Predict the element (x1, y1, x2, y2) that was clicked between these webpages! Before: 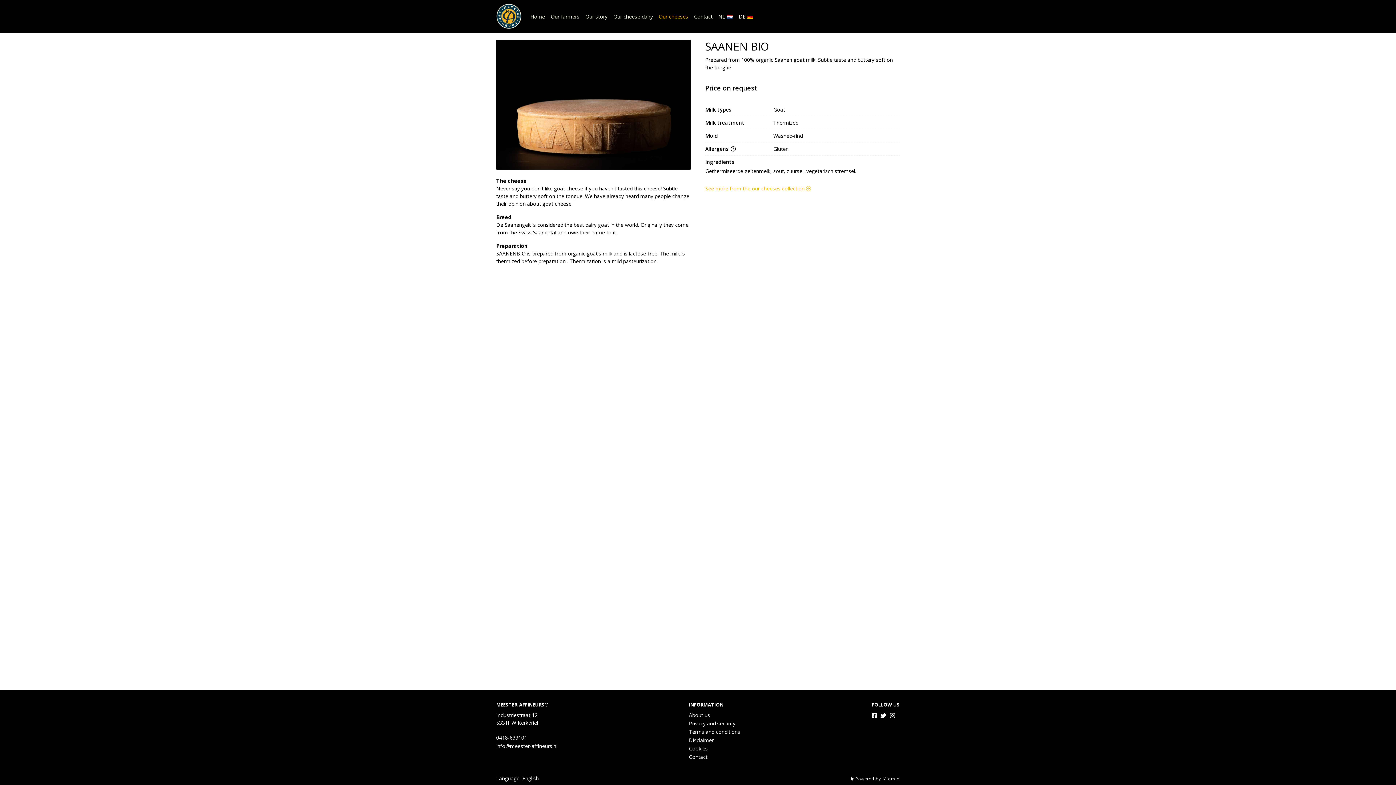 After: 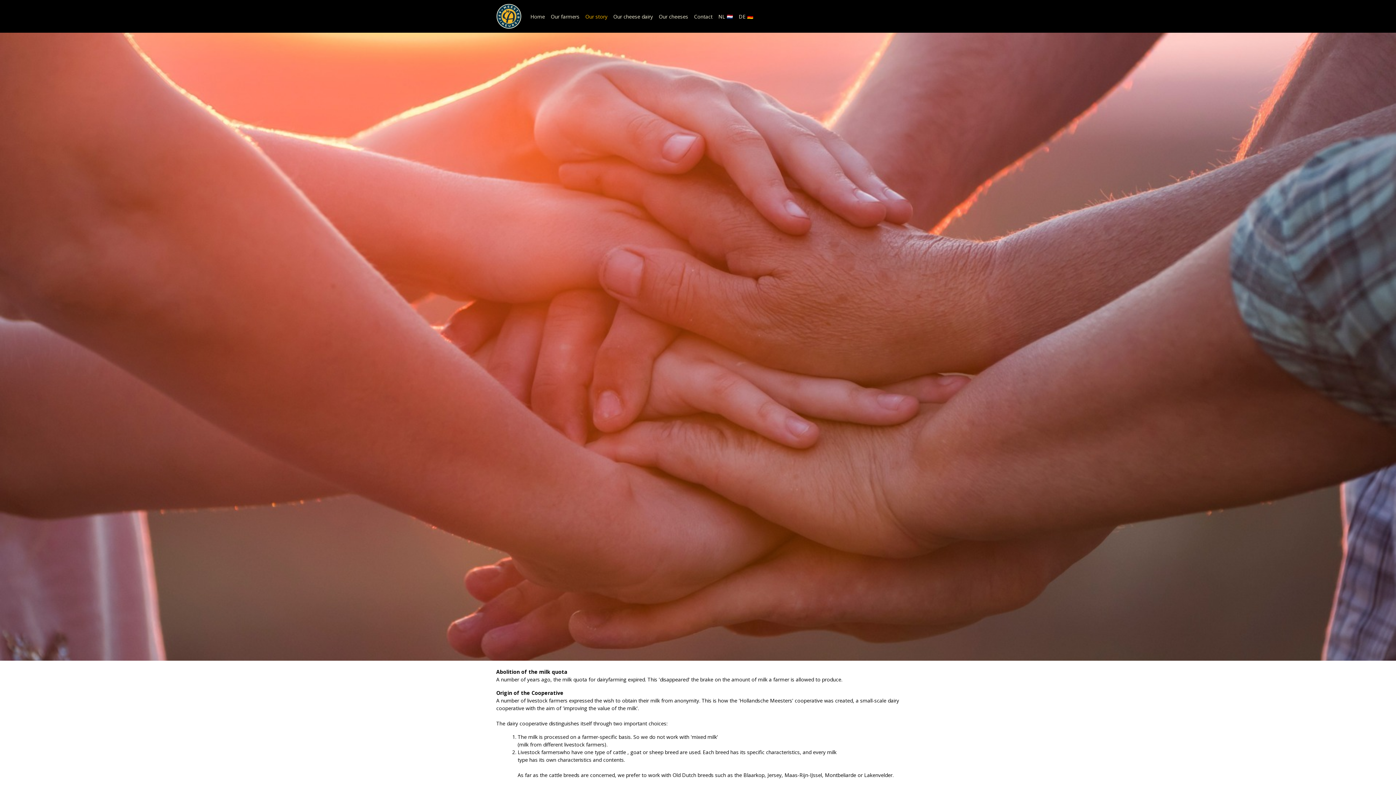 Action: bbox: (689, 712, 710, 718) label: About us